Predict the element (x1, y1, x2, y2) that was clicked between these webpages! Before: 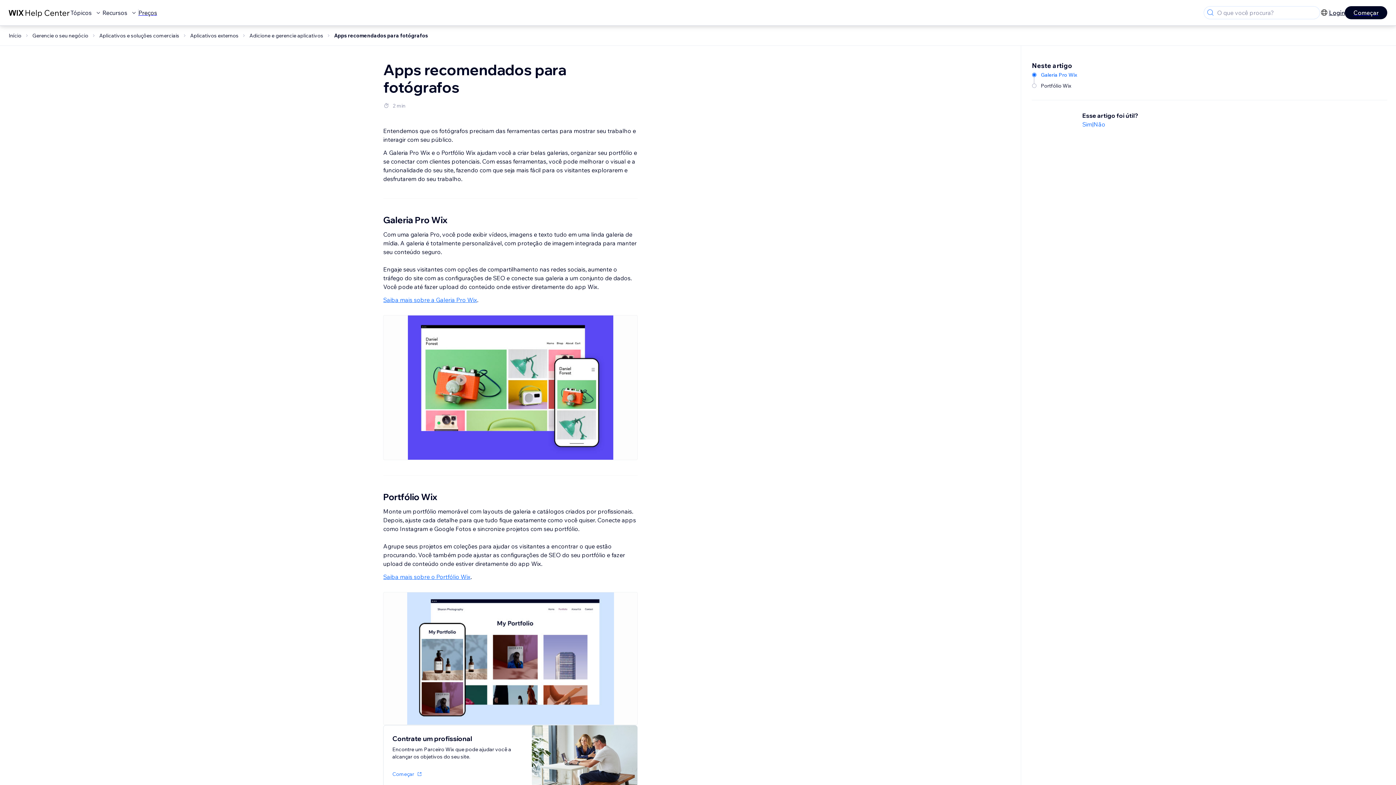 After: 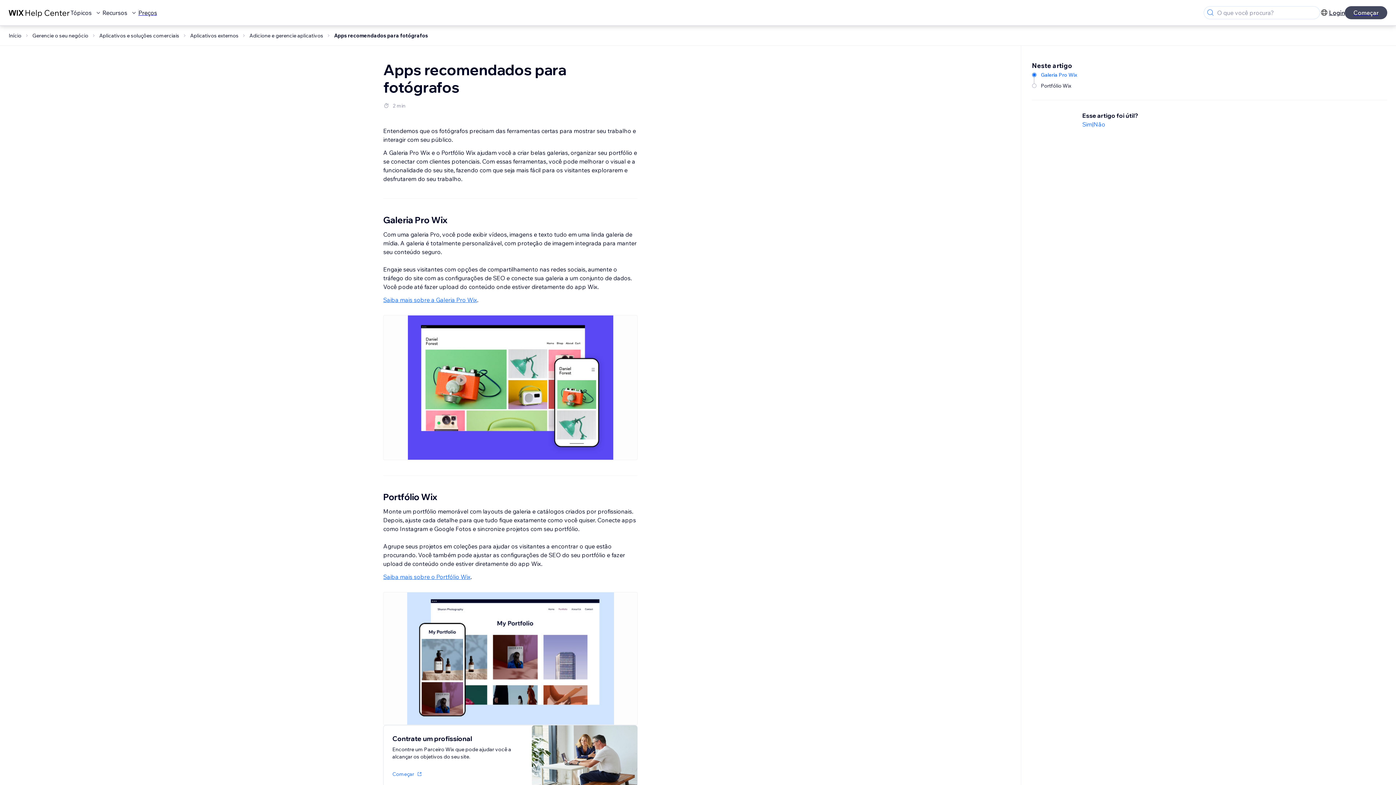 Action: bbox: (1345, 6, 1387, 19) label: Começar